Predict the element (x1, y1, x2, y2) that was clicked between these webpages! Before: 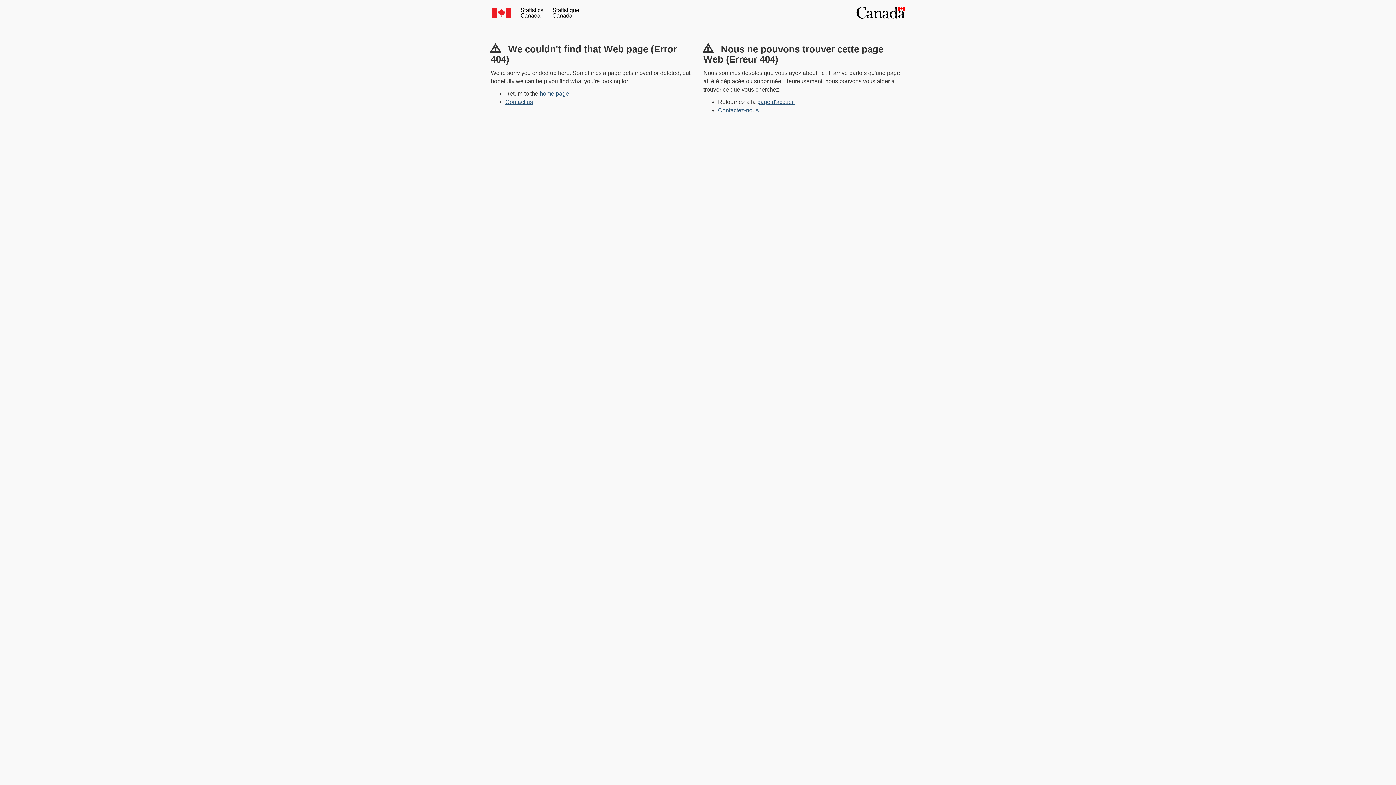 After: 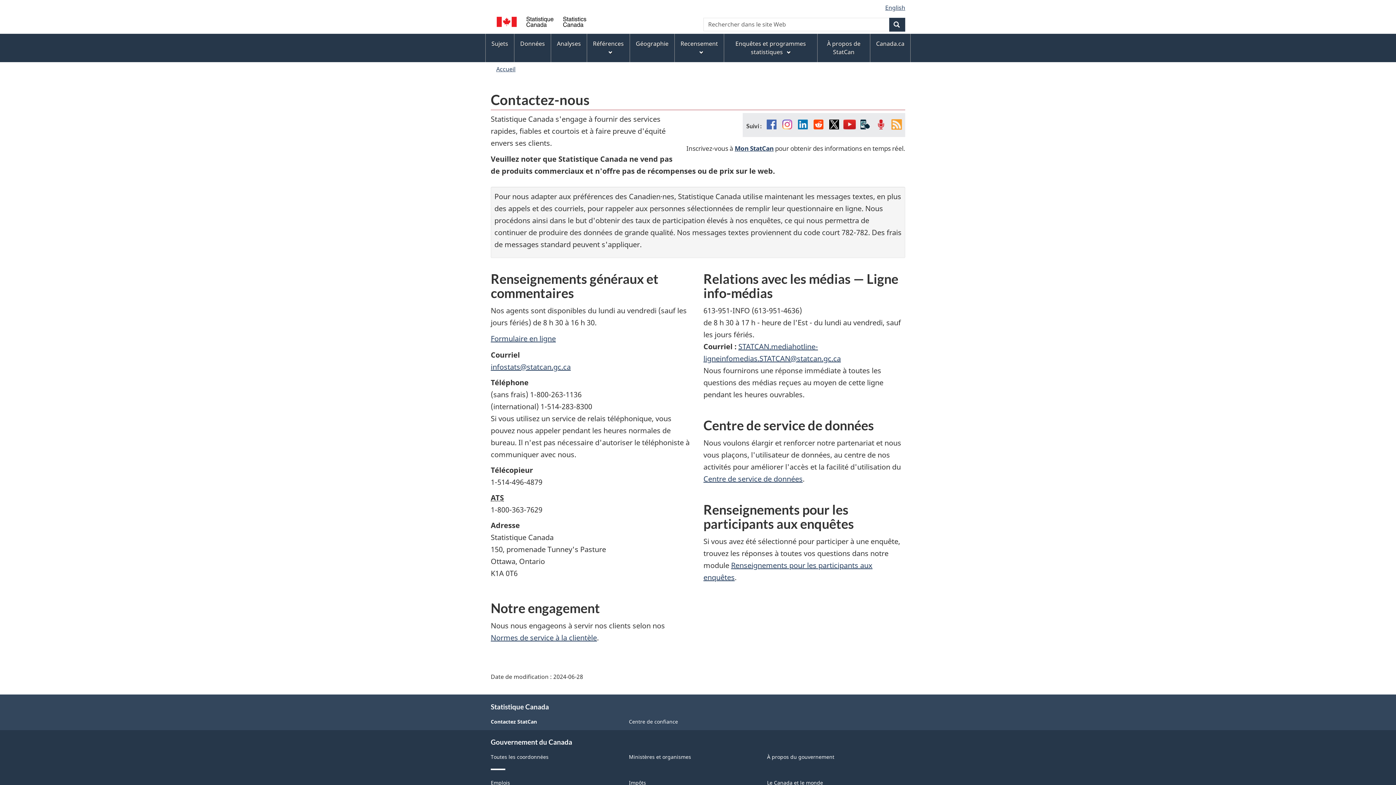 Action: bbox: (718, 107, 758, 113) label: Contactez-nous